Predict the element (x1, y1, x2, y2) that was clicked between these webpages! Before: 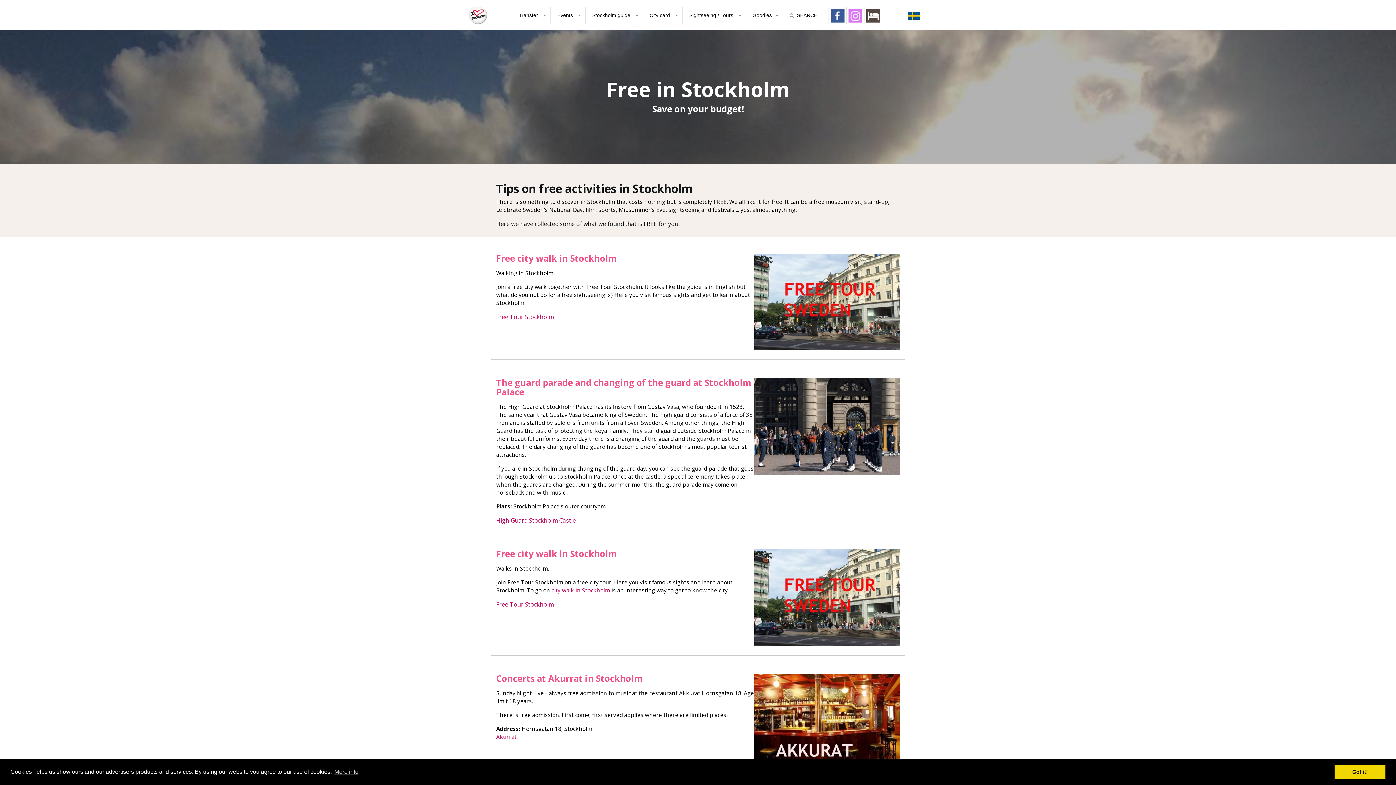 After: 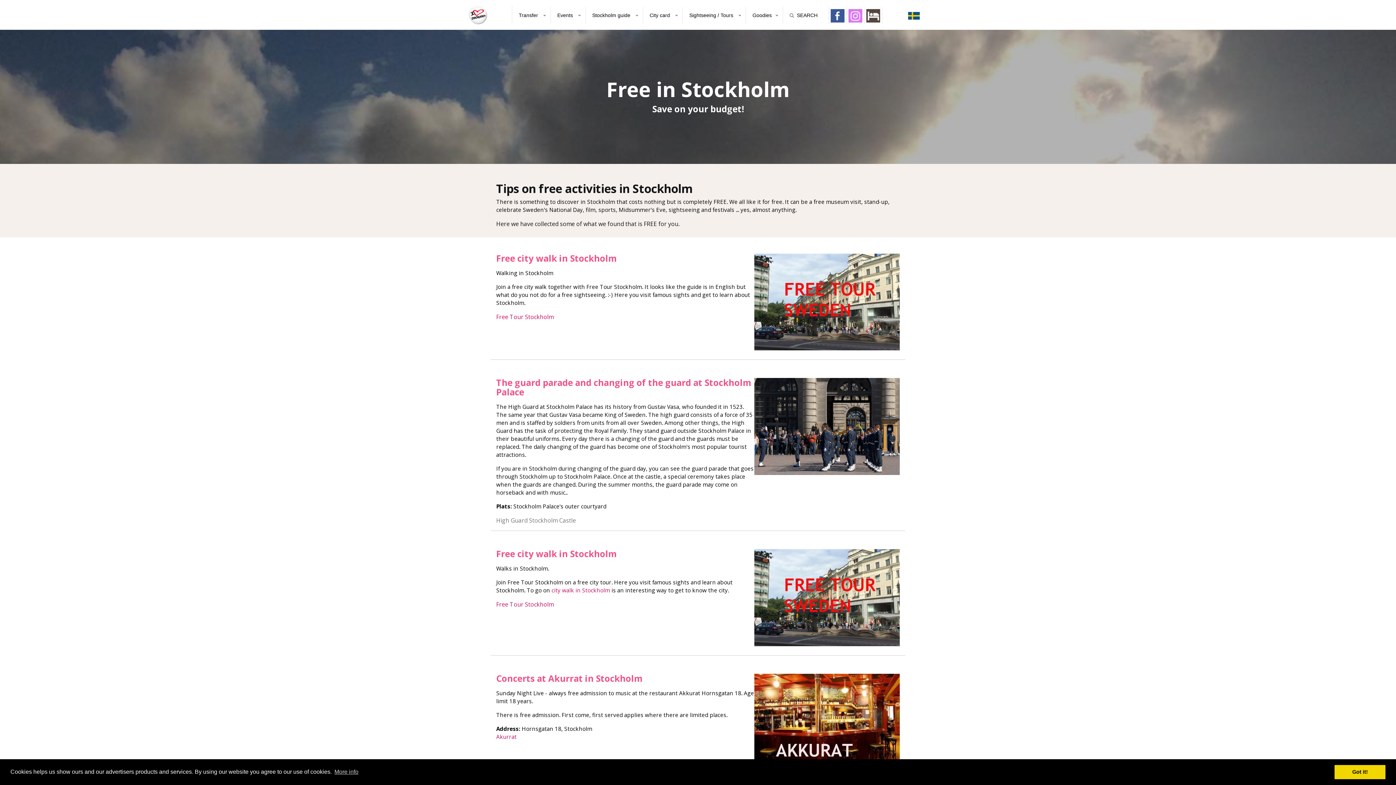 Action: bbox: (496, 516, 576, 525) label: High Guard Stockholm Castle